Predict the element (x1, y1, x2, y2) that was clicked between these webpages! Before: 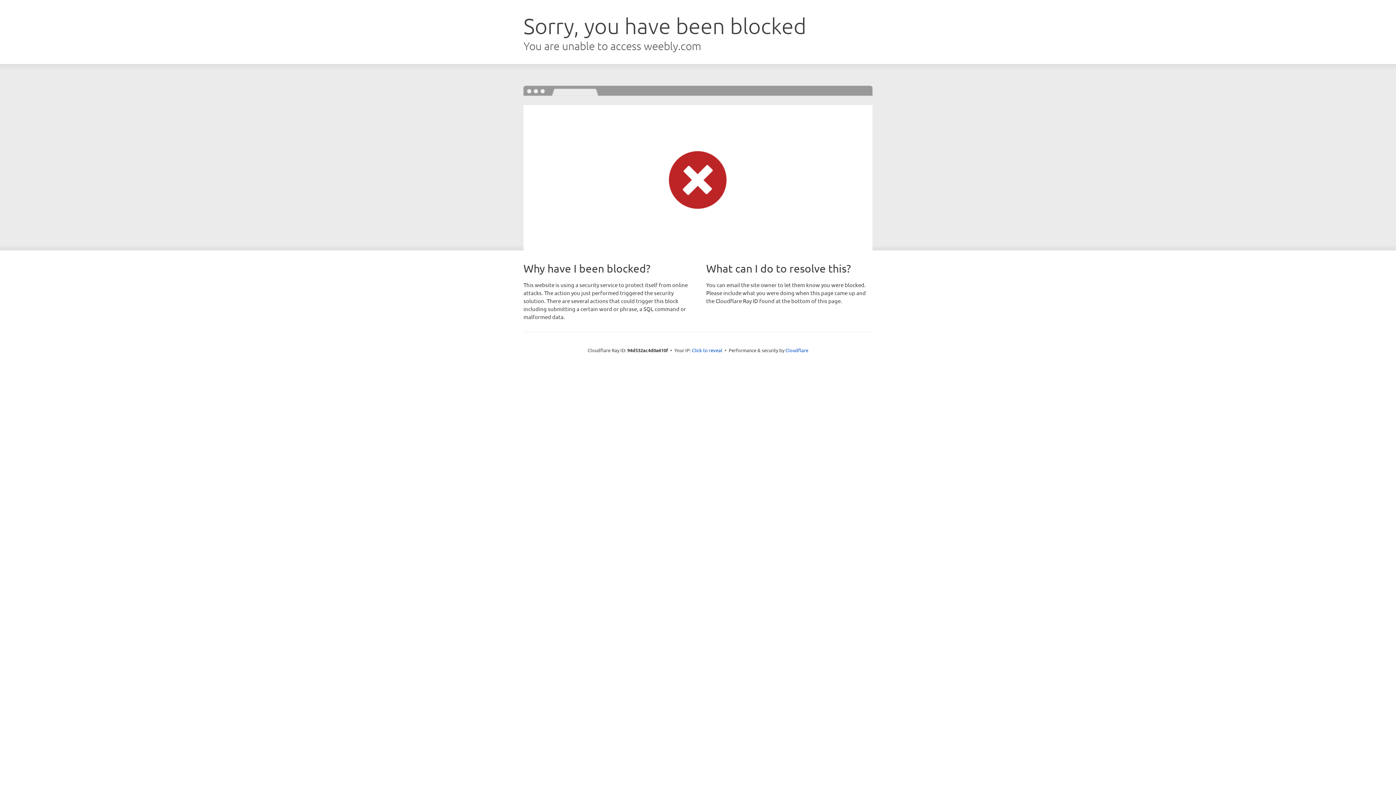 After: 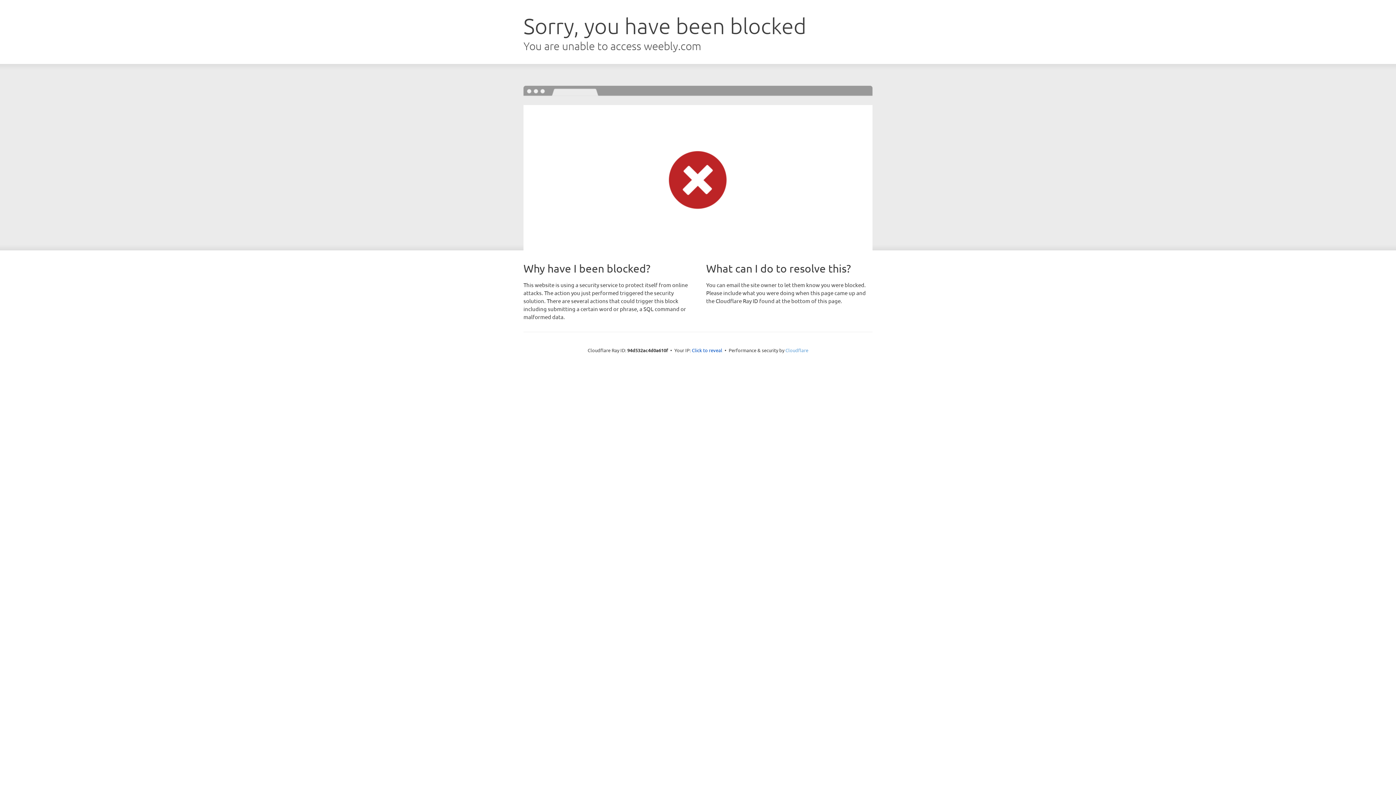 Action: label: Cloudflare bbox: (785, 347, 808, 353)